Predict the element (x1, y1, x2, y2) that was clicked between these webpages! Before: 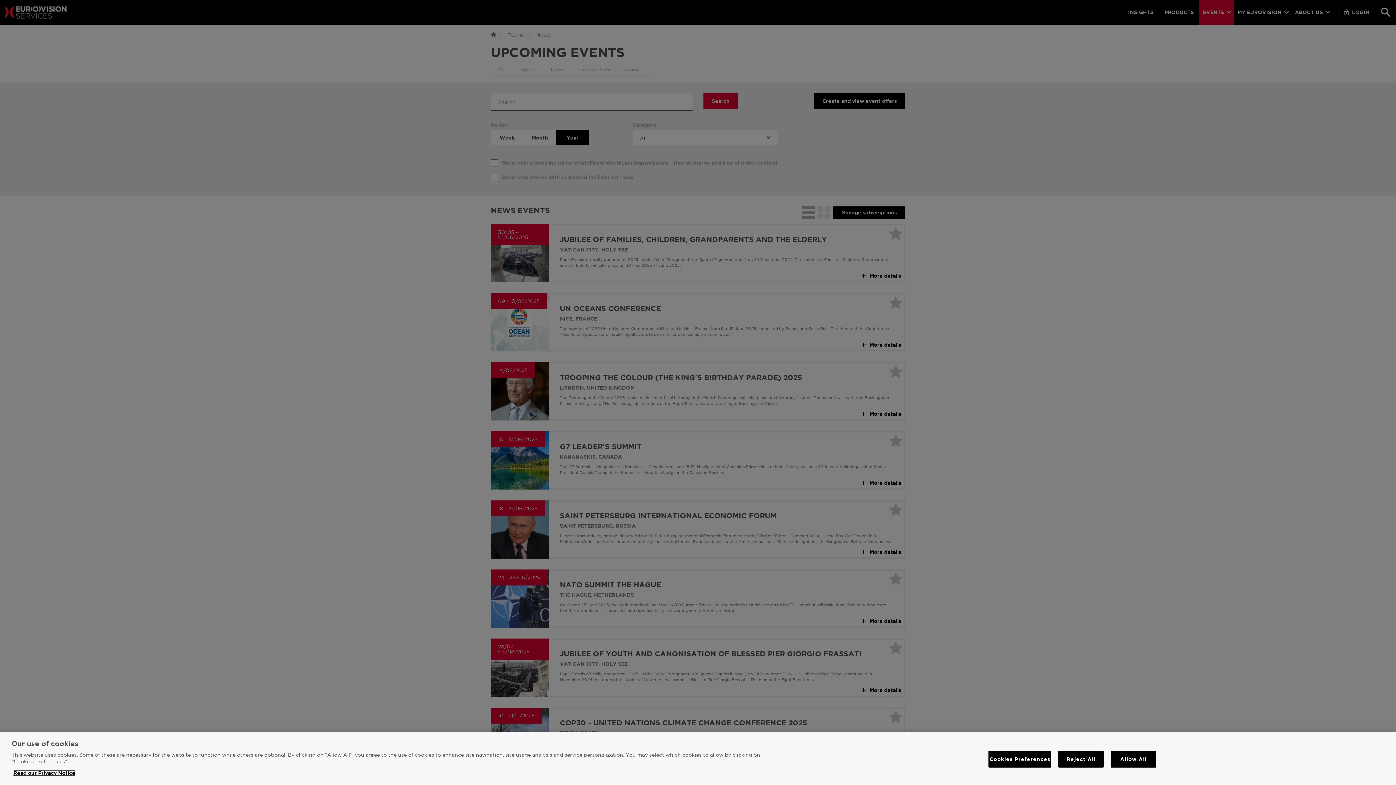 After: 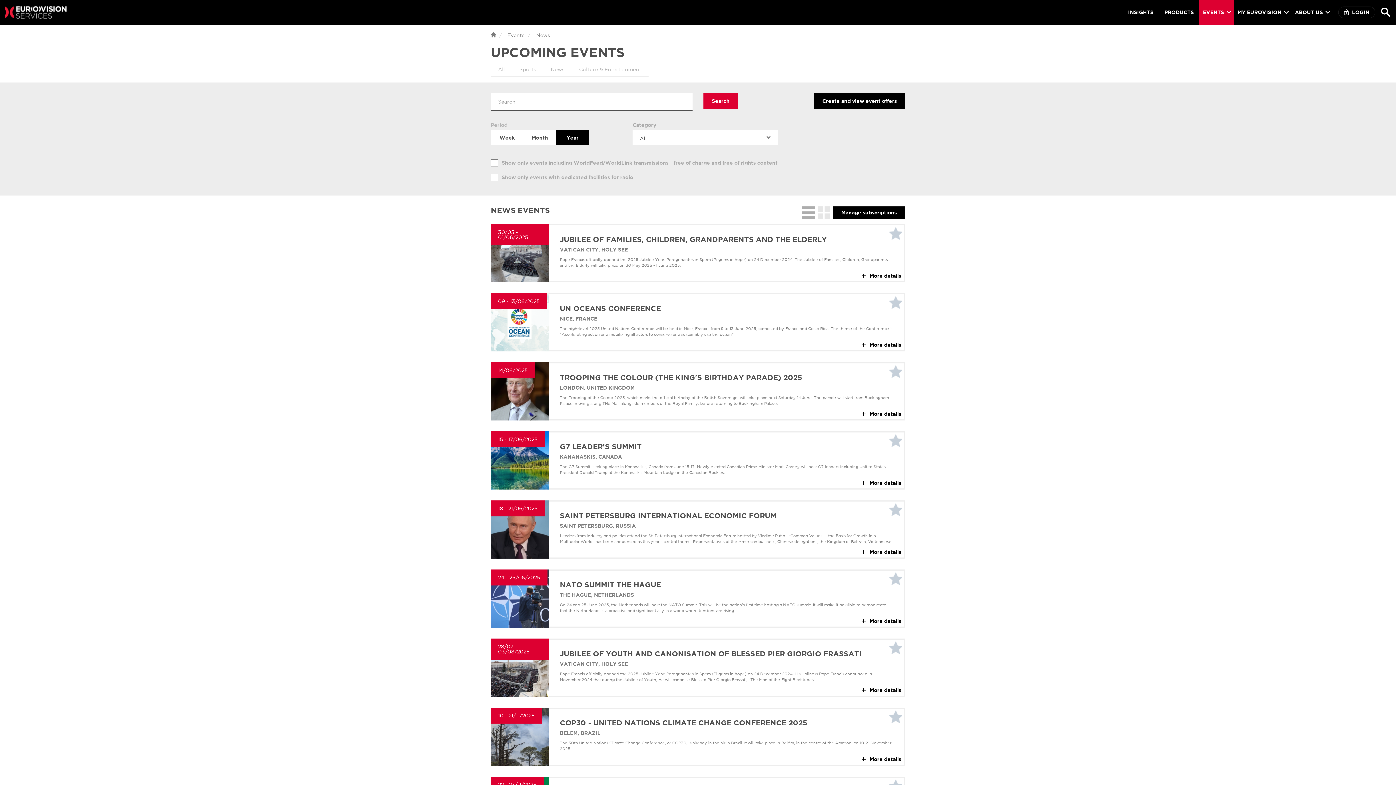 Action: bbox: (1058, 751, 1104, 768) label: Reject All